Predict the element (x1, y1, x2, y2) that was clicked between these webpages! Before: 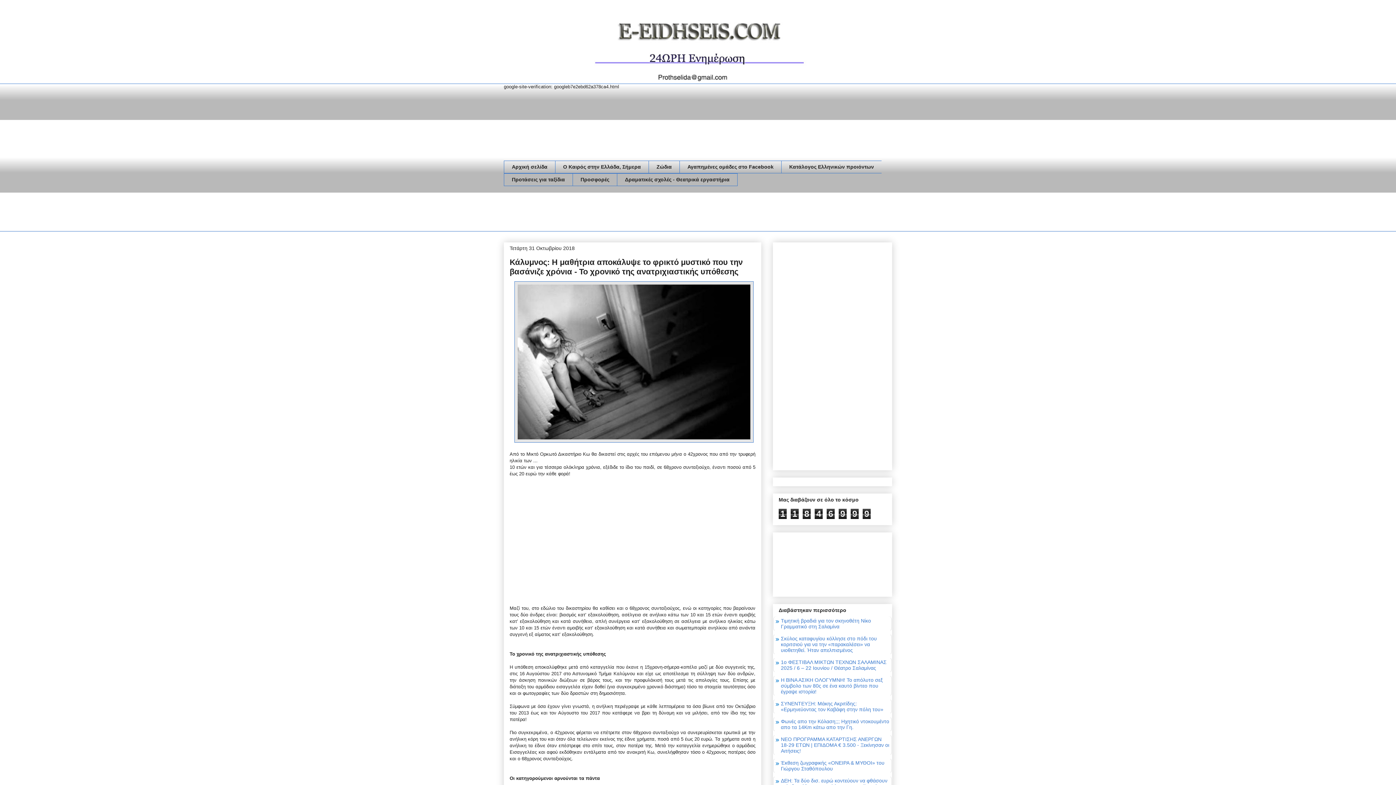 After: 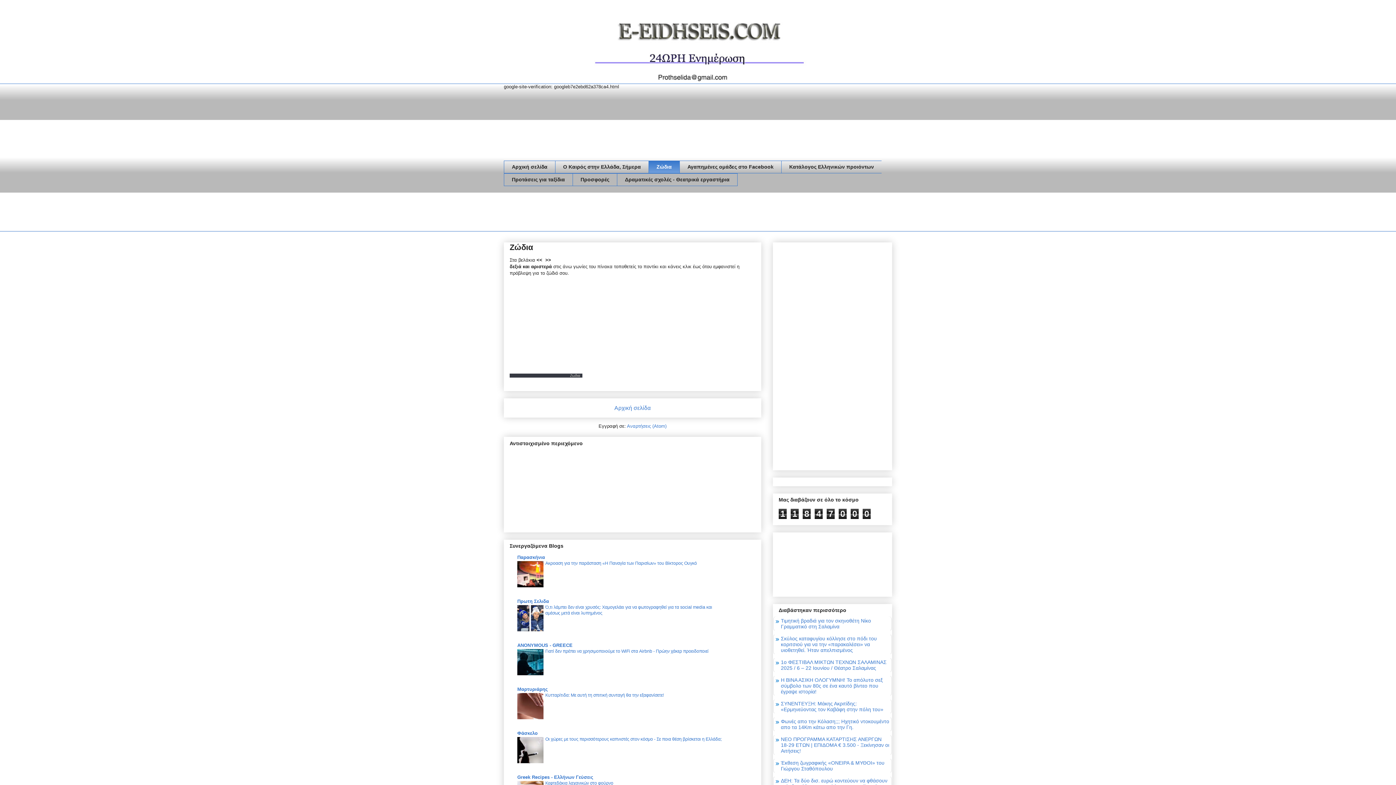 Action: label: Ζώδια bbox: (648, 160, 679, 173)